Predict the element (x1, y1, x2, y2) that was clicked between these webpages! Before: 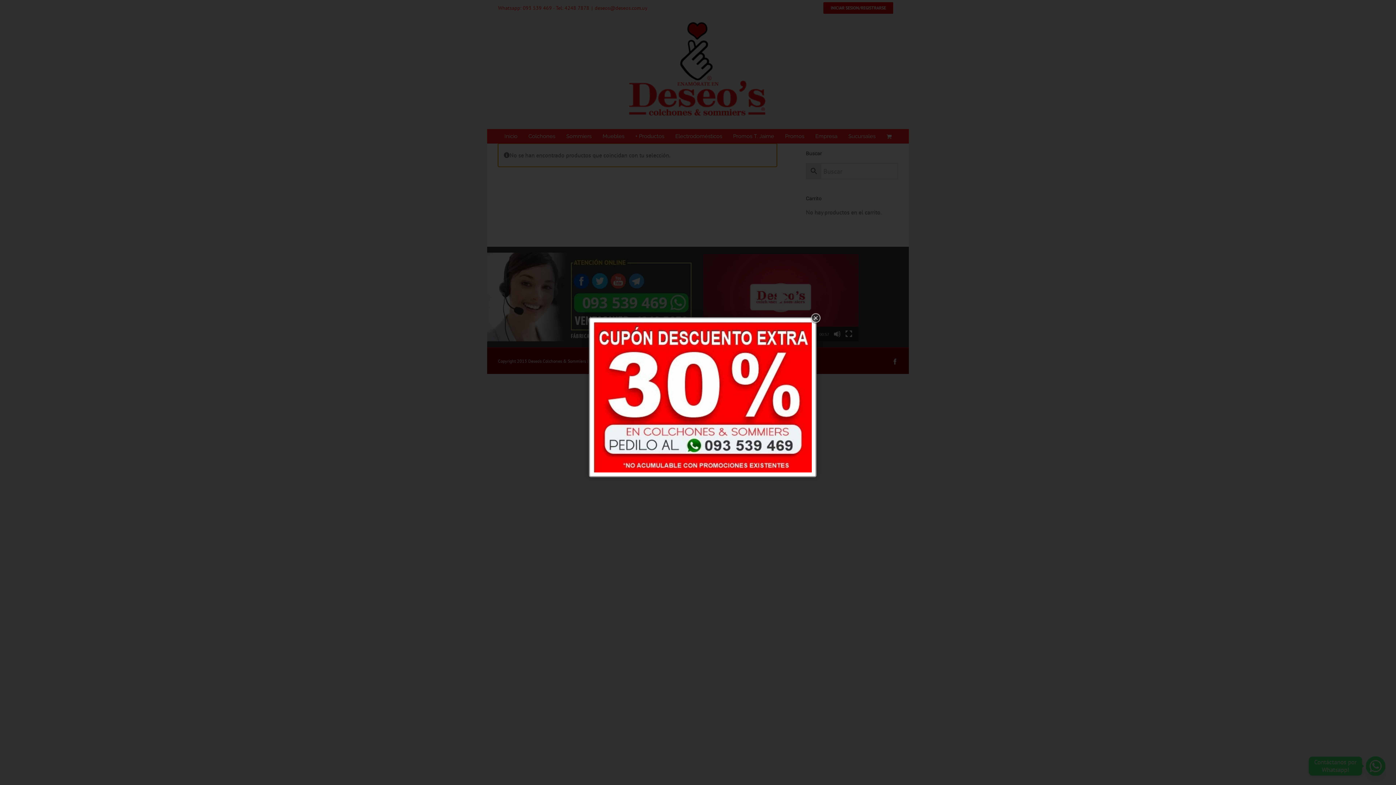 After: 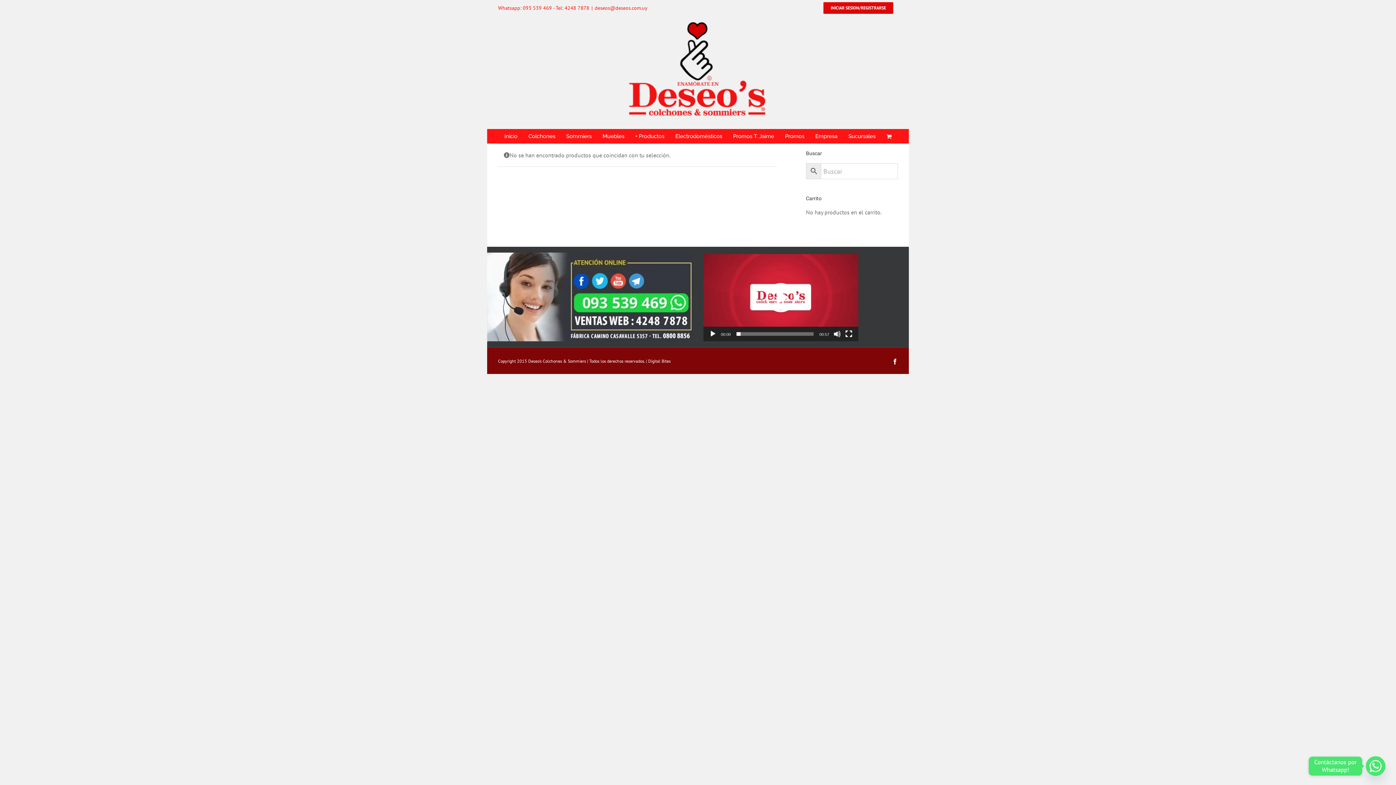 Action: bbox: (809, 311, 822, 324)